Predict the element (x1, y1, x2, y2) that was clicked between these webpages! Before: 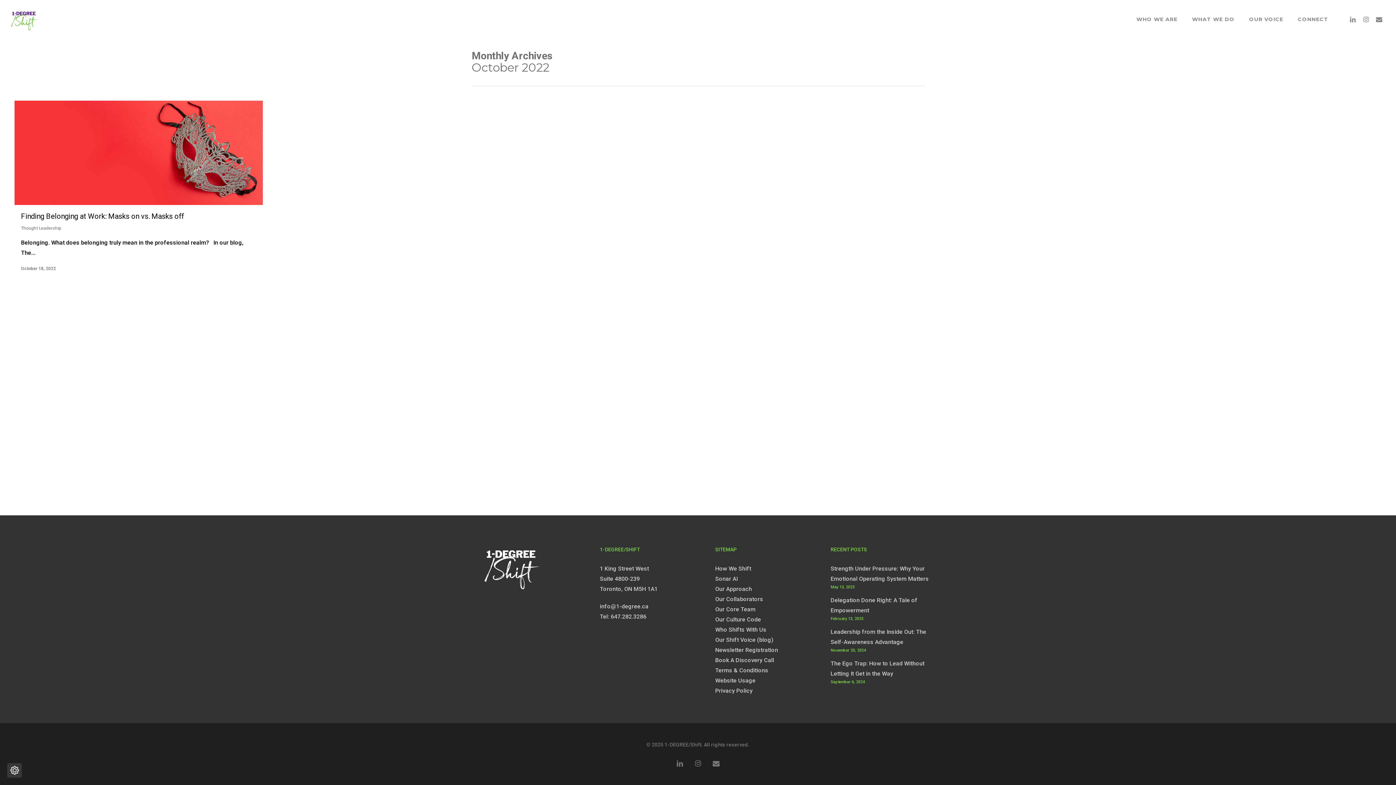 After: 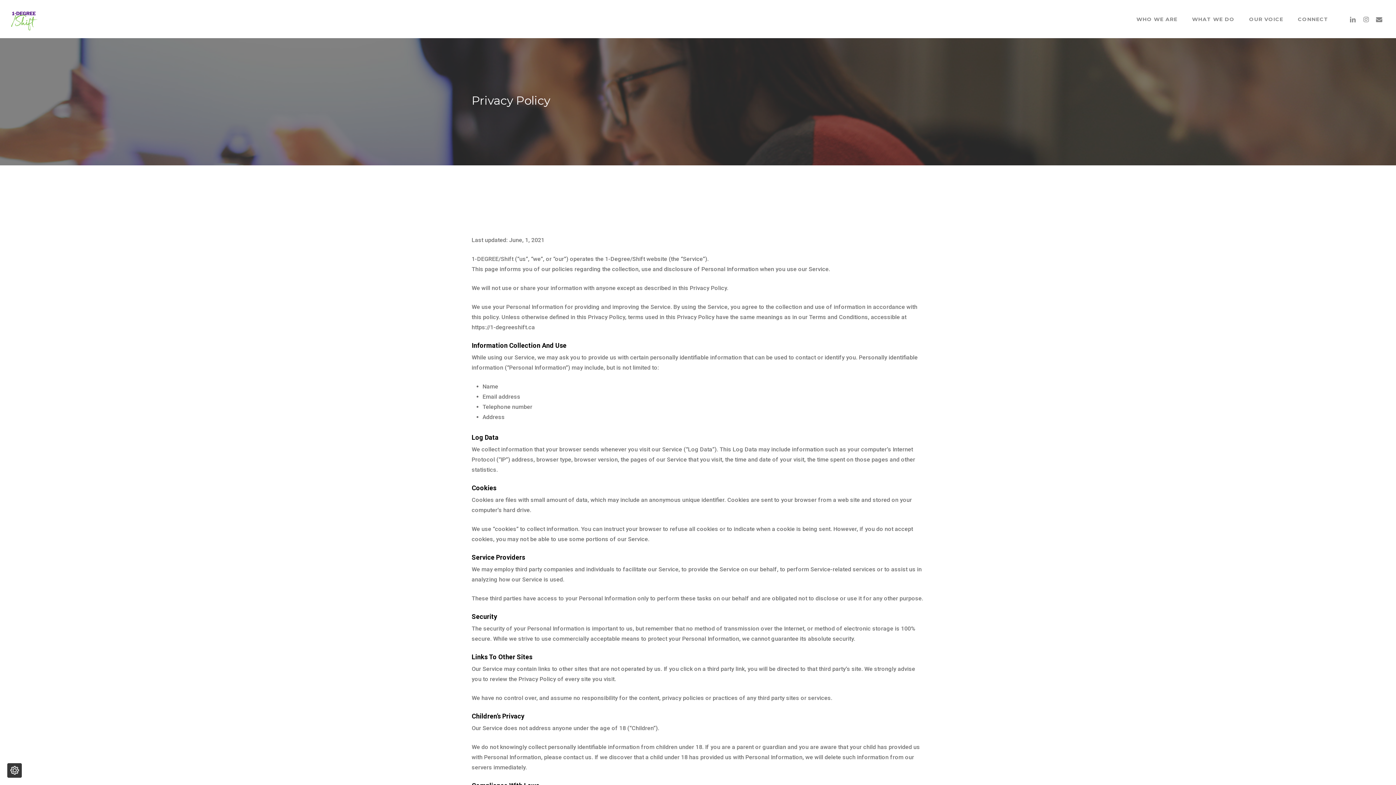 Action: bbox: (715, 687, 752, 694) label: Privacy Policy